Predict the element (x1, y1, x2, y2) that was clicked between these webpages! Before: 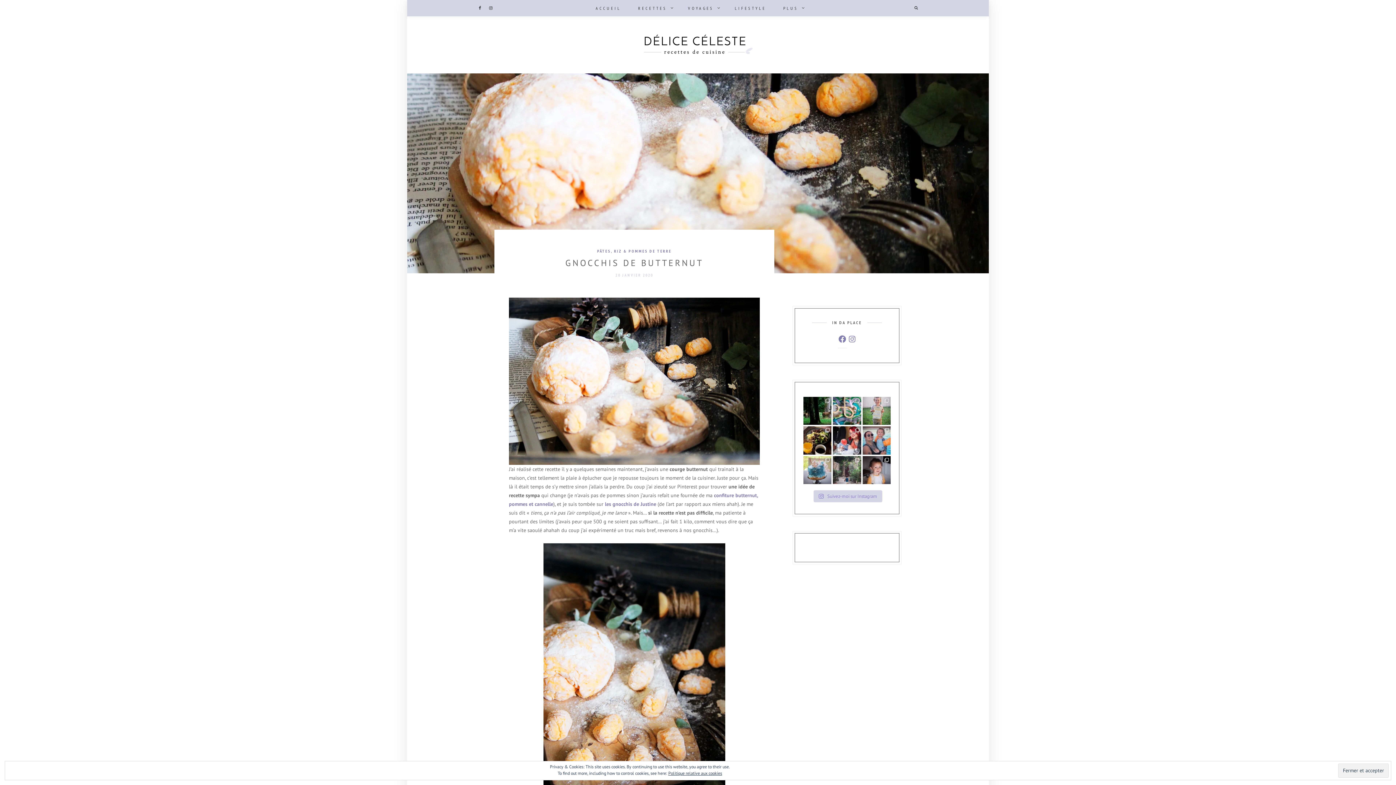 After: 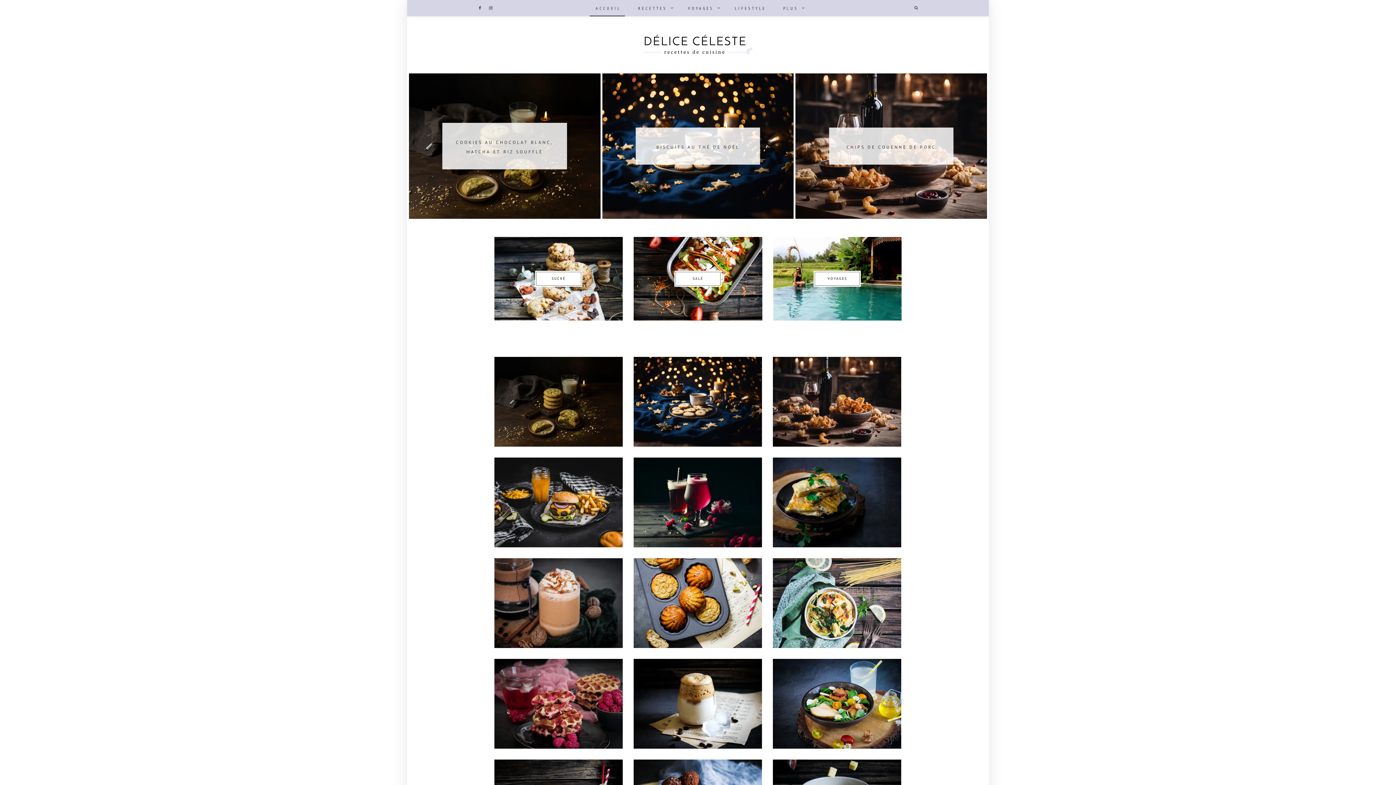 Action: label: ACCUEIL bbox: (589, 0, 625, 16)